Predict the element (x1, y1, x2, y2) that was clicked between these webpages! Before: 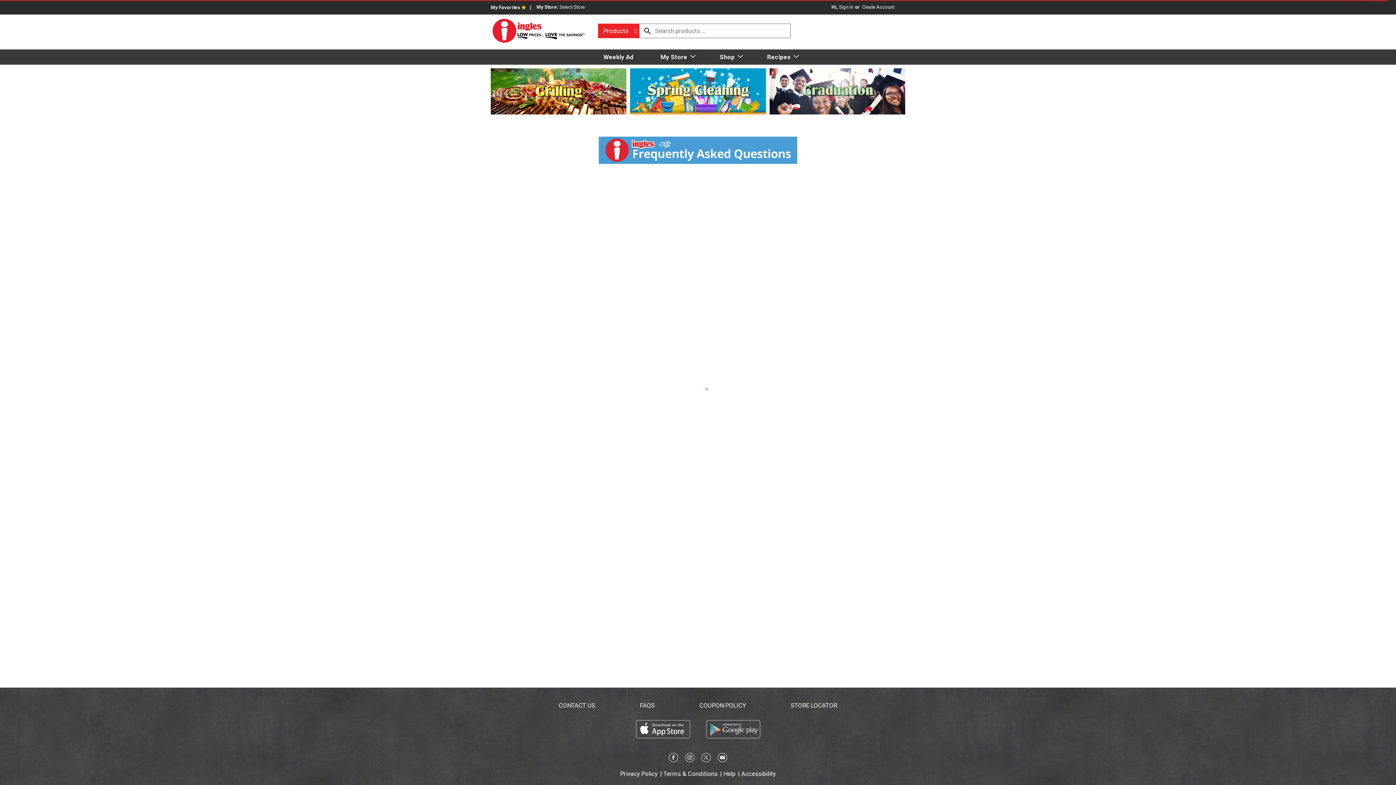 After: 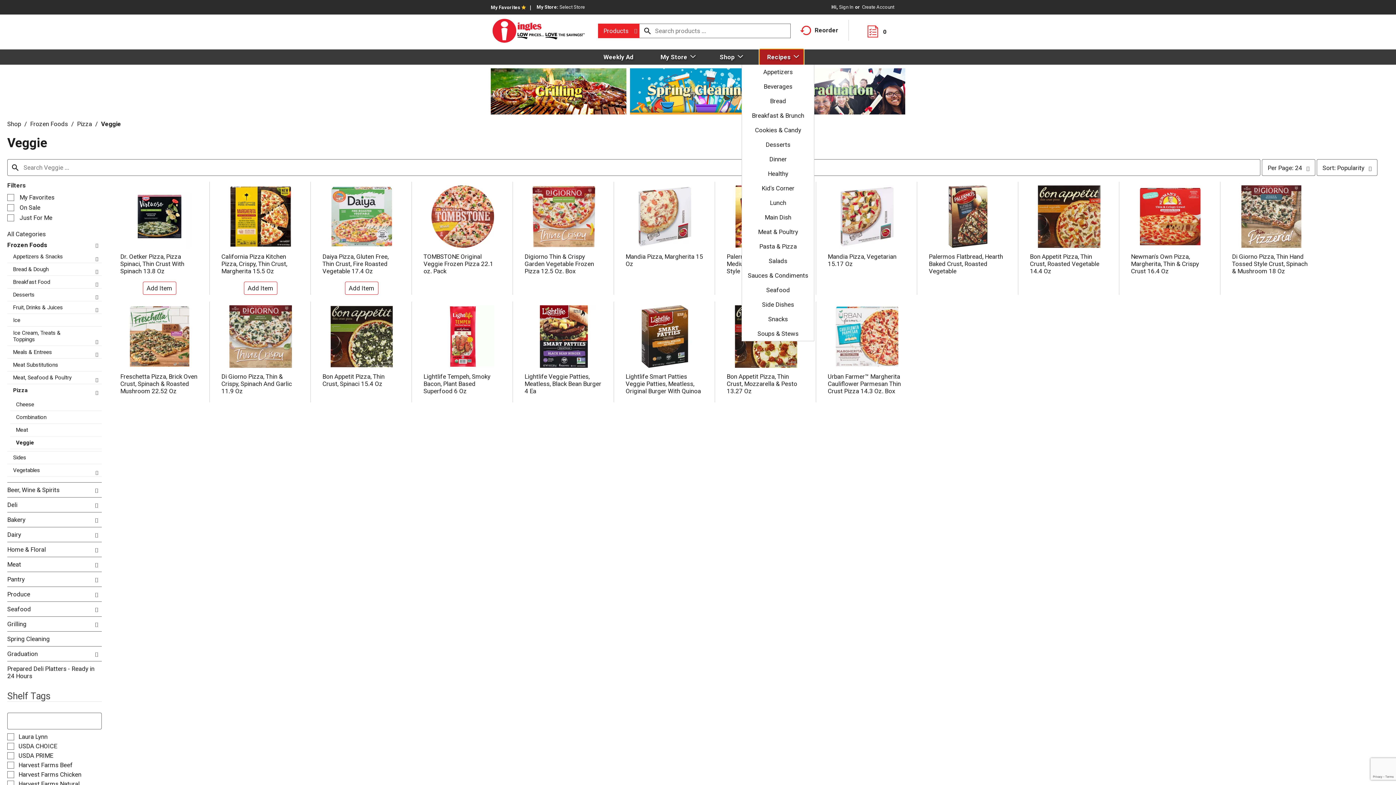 Action: label: Recipes bbox: (760, 49, 803, 64)